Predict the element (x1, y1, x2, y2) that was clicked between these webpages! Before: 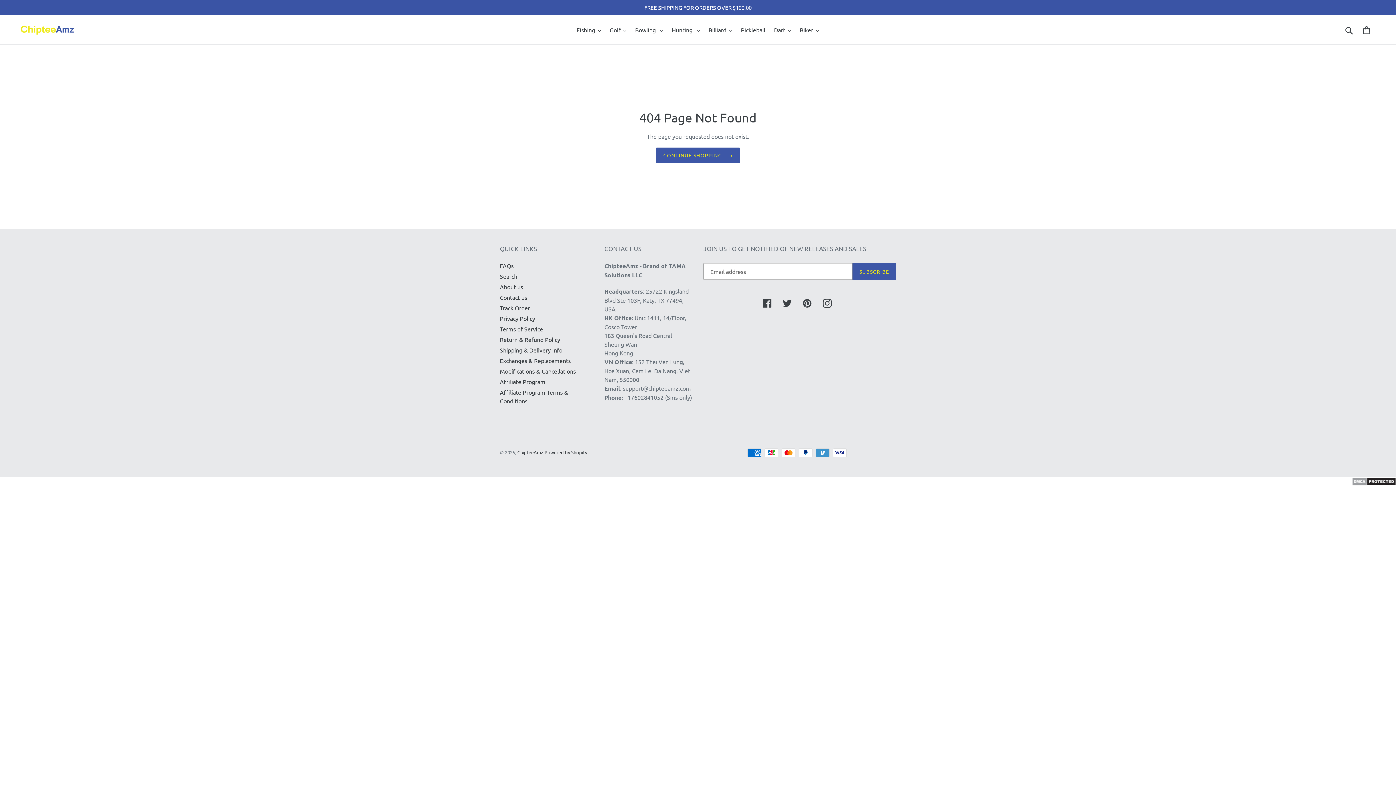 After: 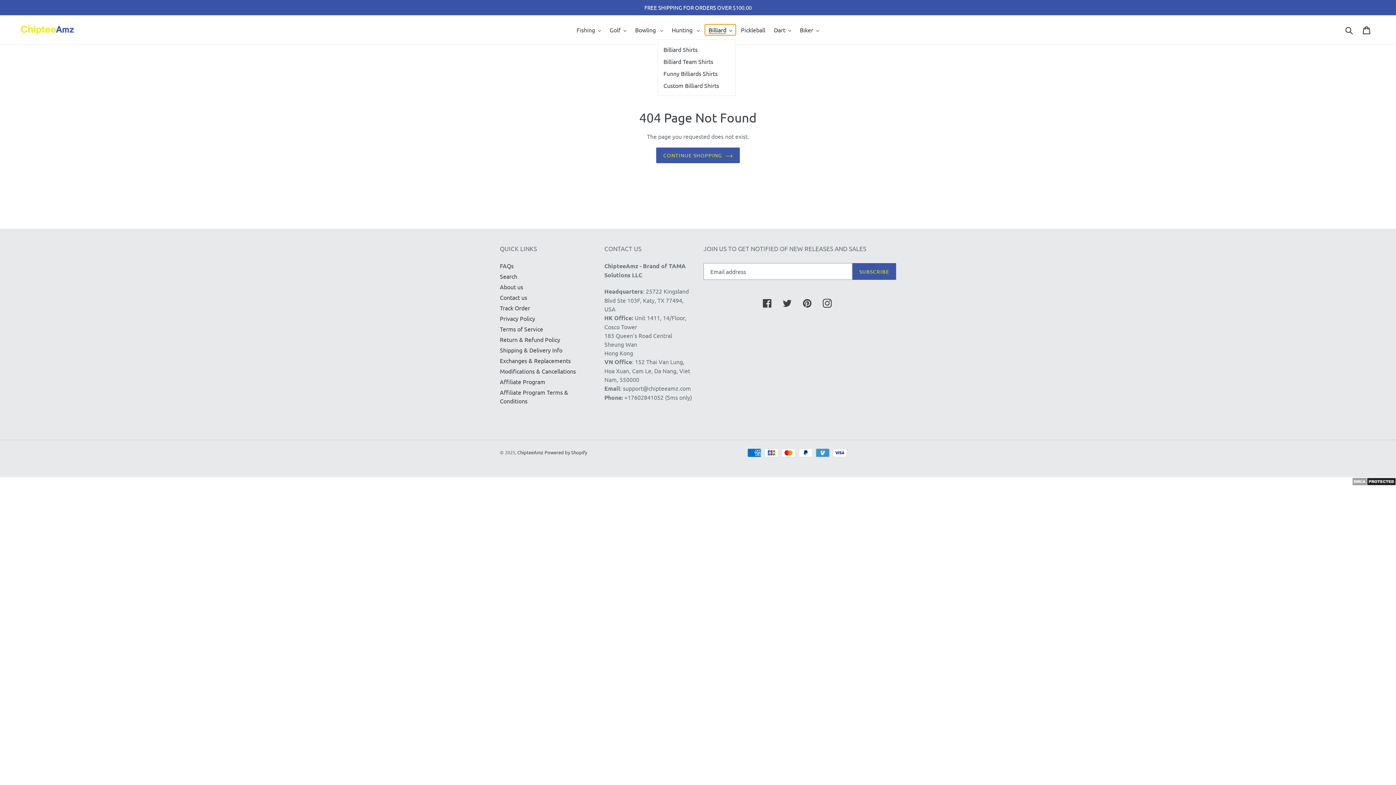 Action: bbox: (705, 24, 736, 35) label: Billiard